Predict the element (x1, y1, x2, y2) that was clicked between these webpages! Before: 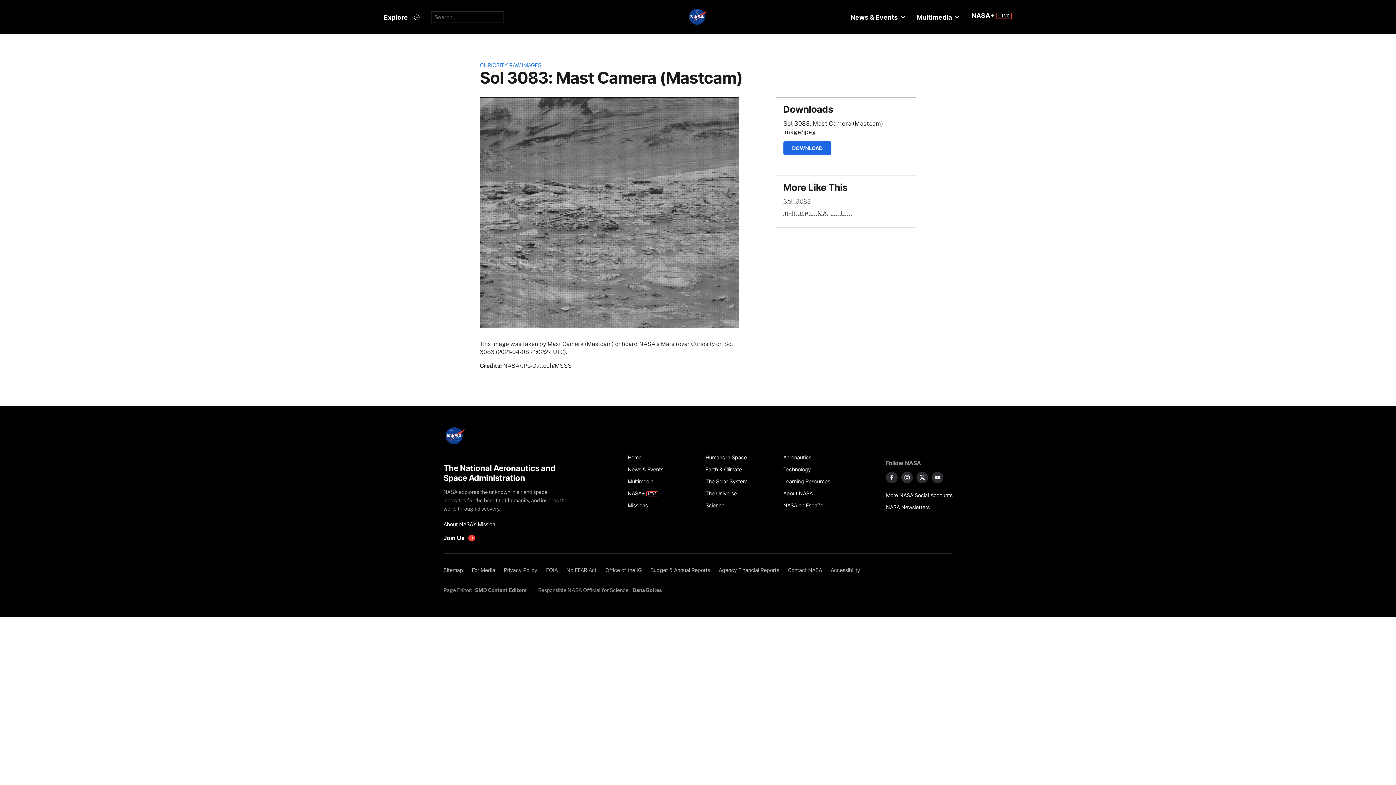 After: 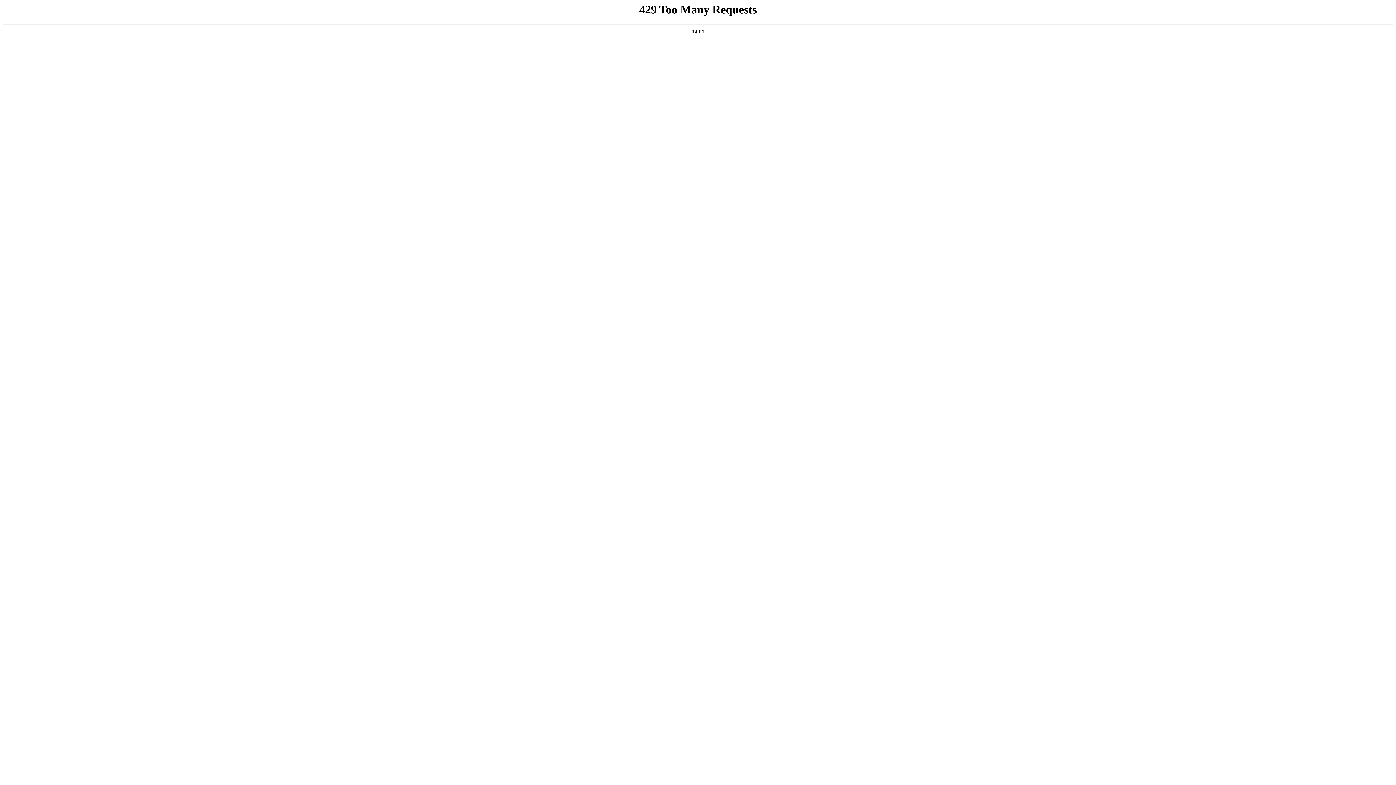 Action: bbox: (687, 8, 709, 26)